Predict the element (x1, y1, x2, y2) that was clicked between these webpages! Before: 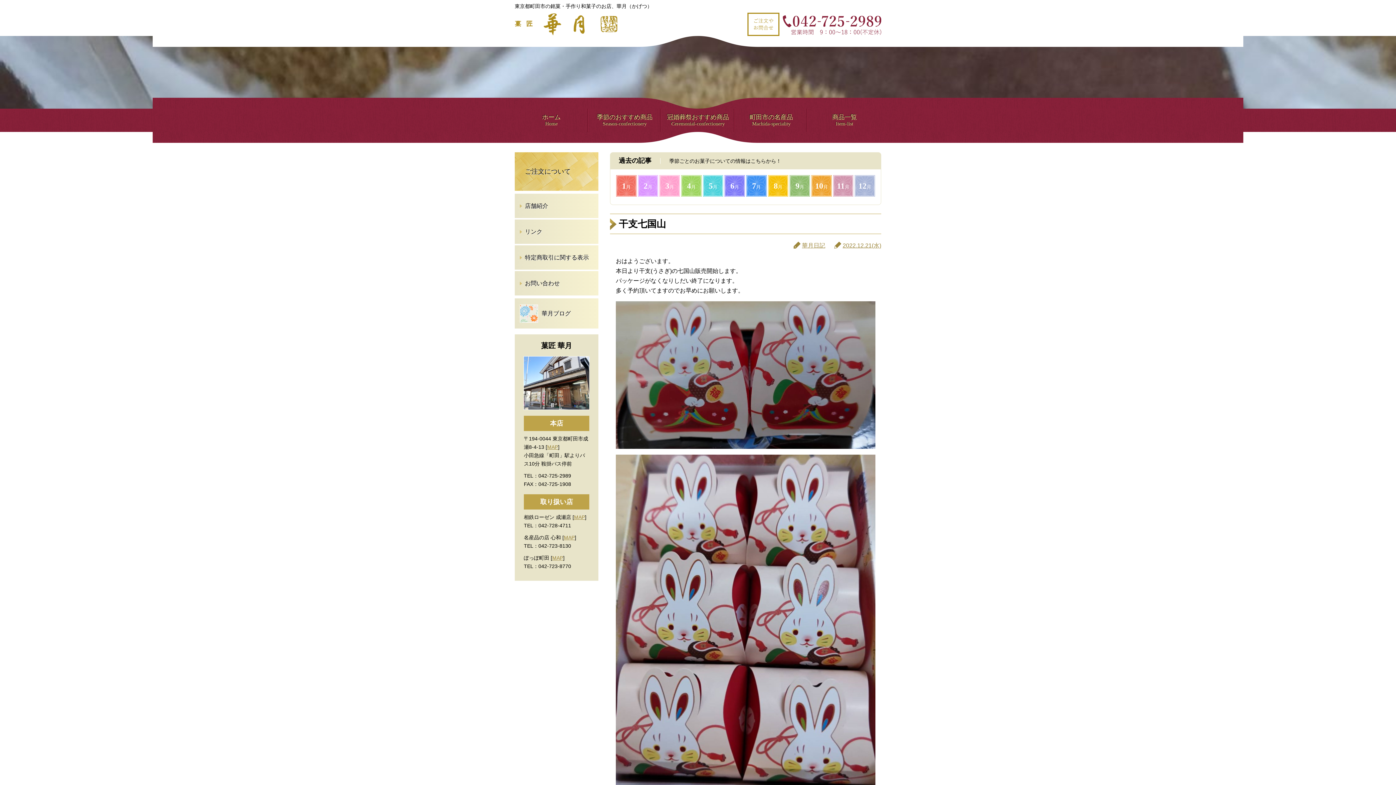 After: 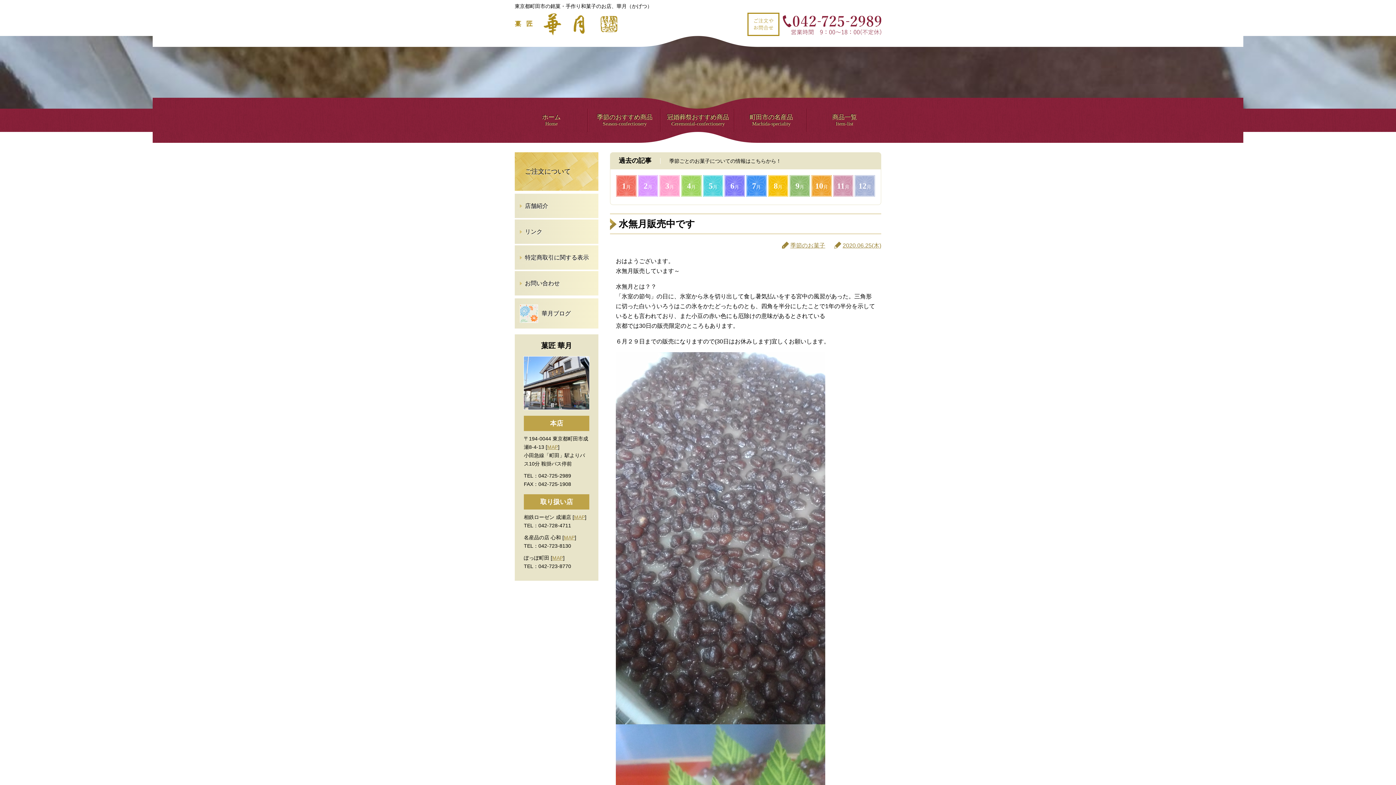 Action: bbox: (725, 175, 744, 196) label: 6月